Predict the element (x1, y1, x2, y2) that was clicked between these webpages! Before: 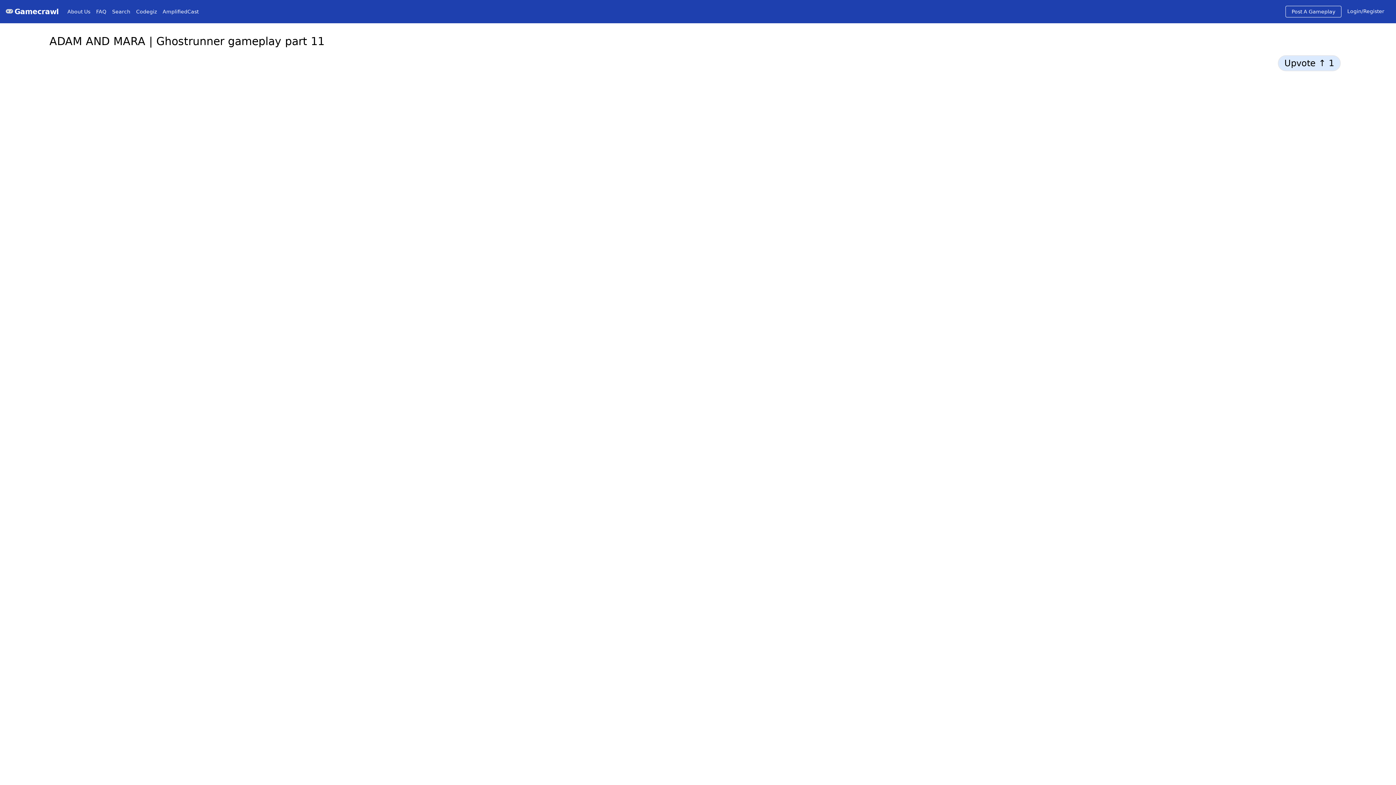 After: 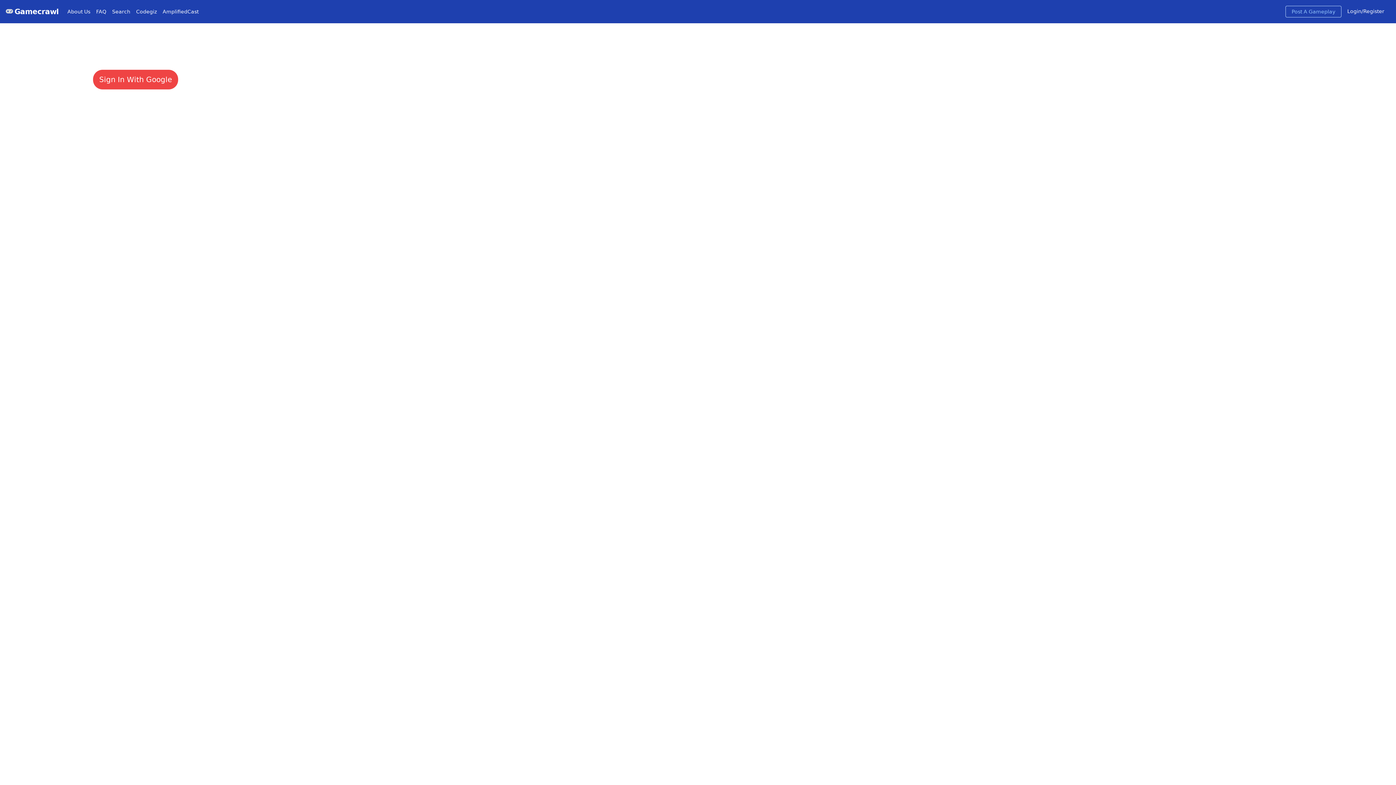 Action: label: Post A Gameplay bbox: (1285, 5, 1341, 17)